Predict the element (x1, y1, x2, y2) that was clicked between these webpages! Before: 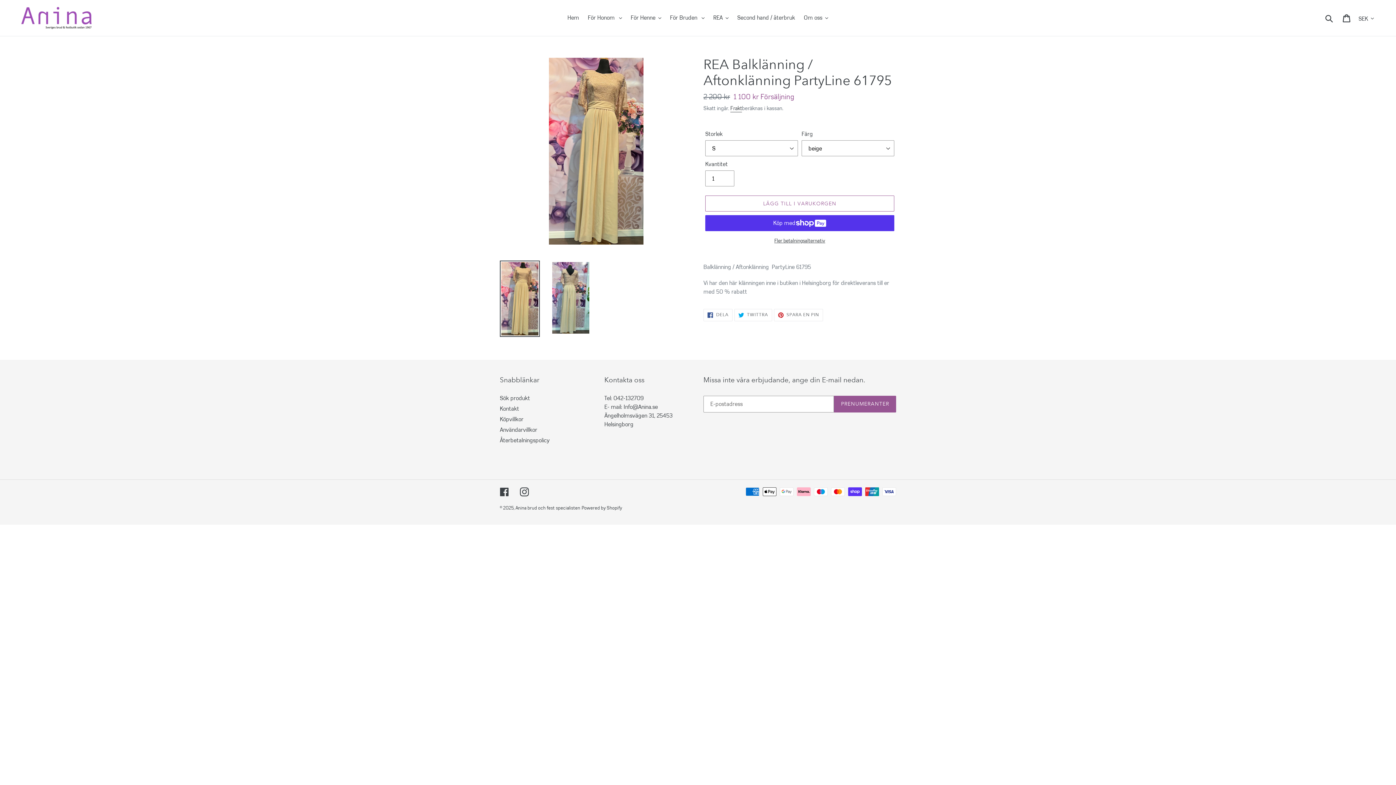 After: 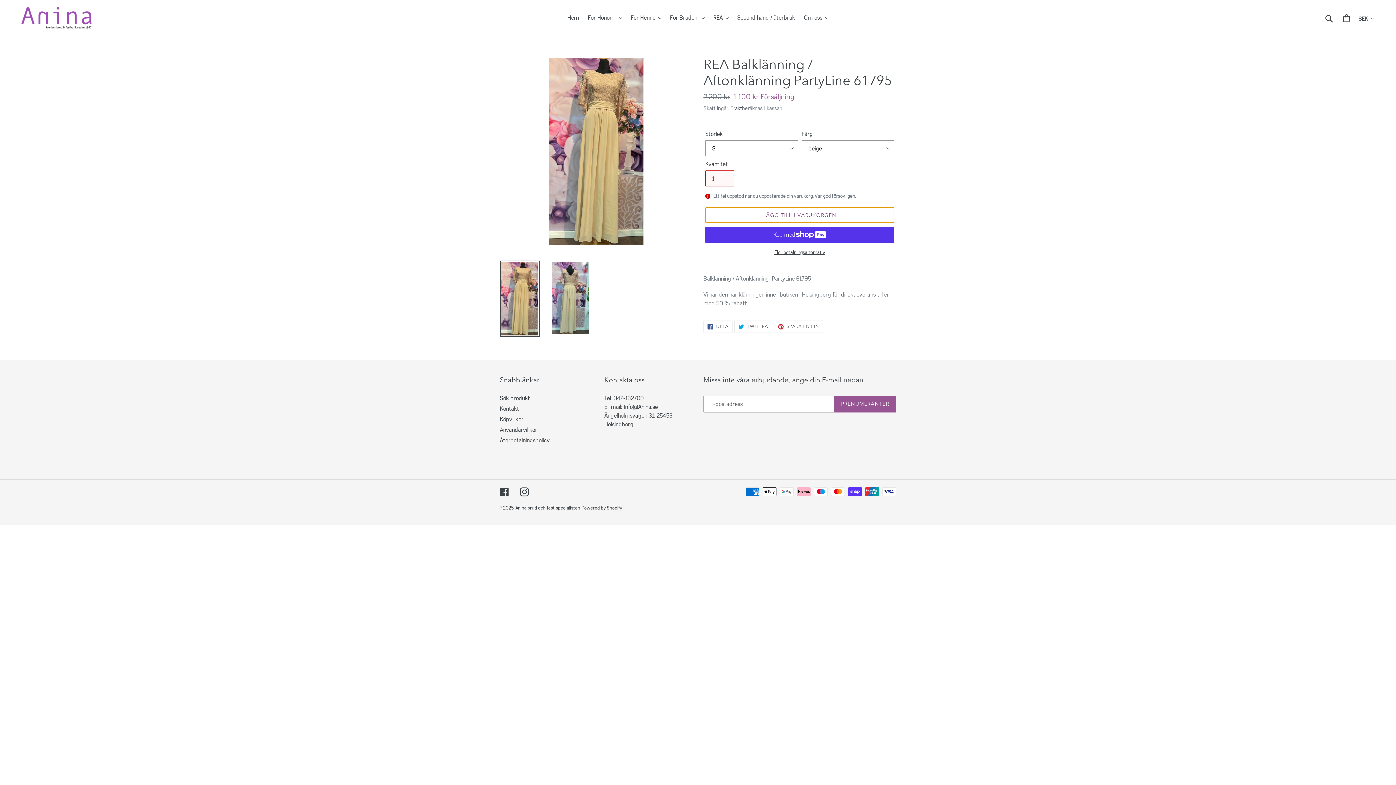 Action: bbox: (705, 195, 894, 211) label: Lägg till i varukorgen